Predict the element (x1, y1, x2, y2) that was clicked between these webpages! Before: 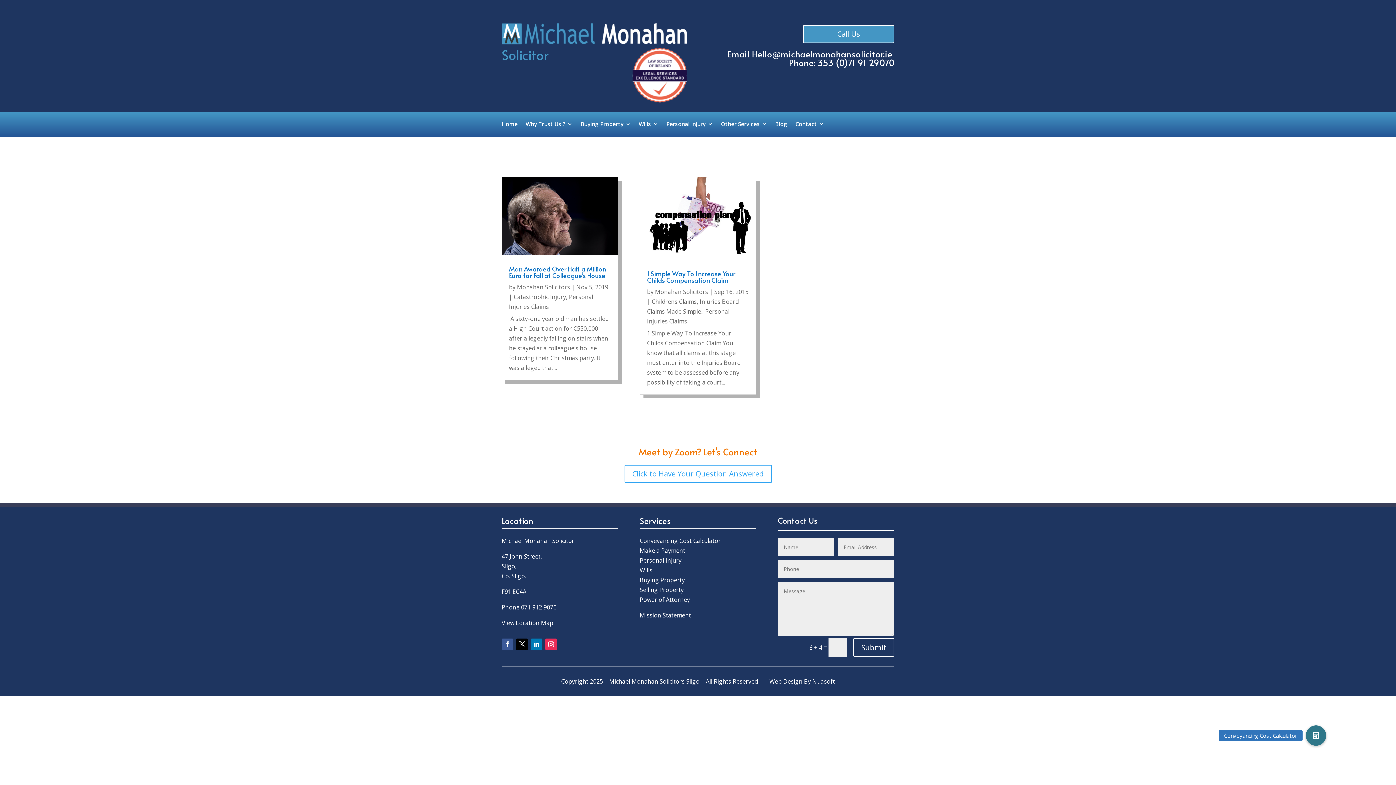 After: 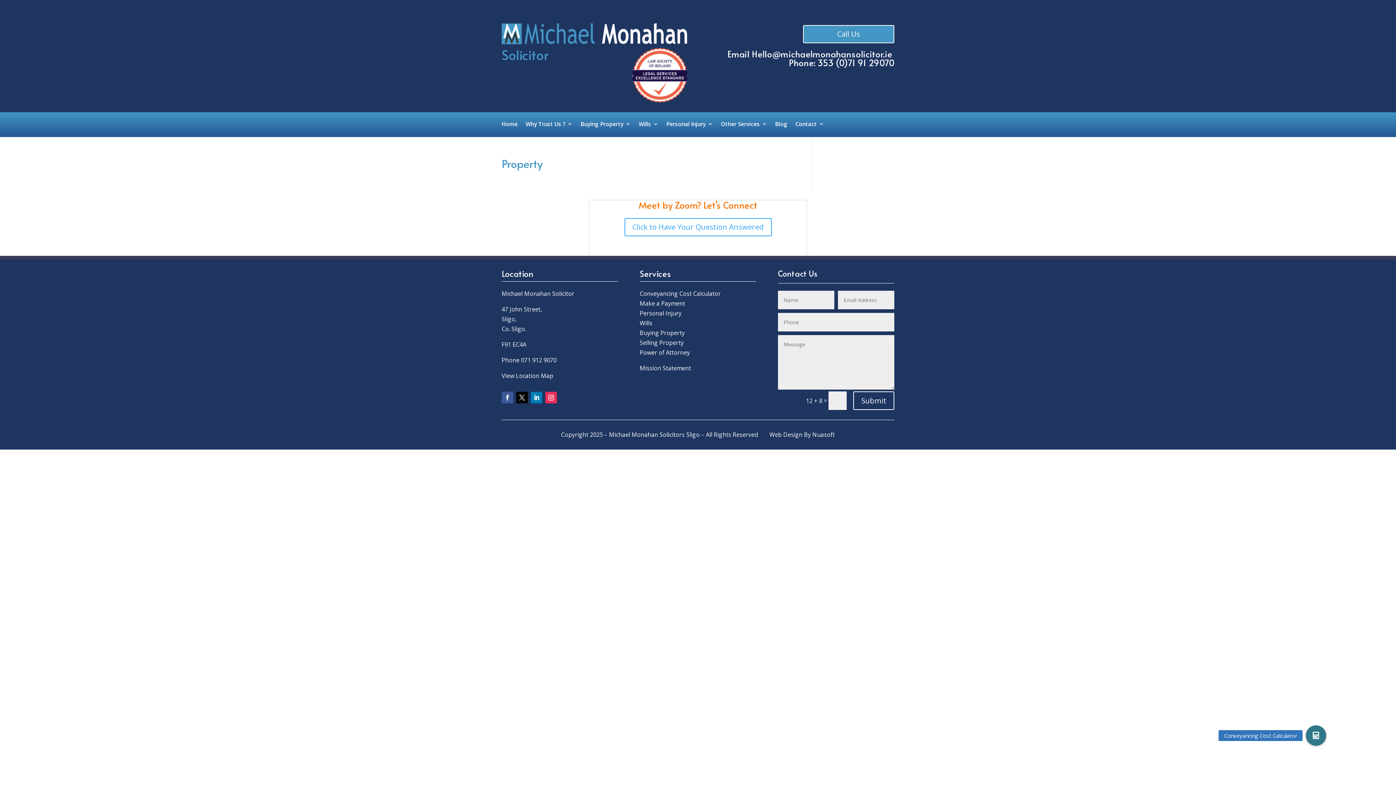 Action: label: Selling Property bbox: (639, 586, 683, 594)